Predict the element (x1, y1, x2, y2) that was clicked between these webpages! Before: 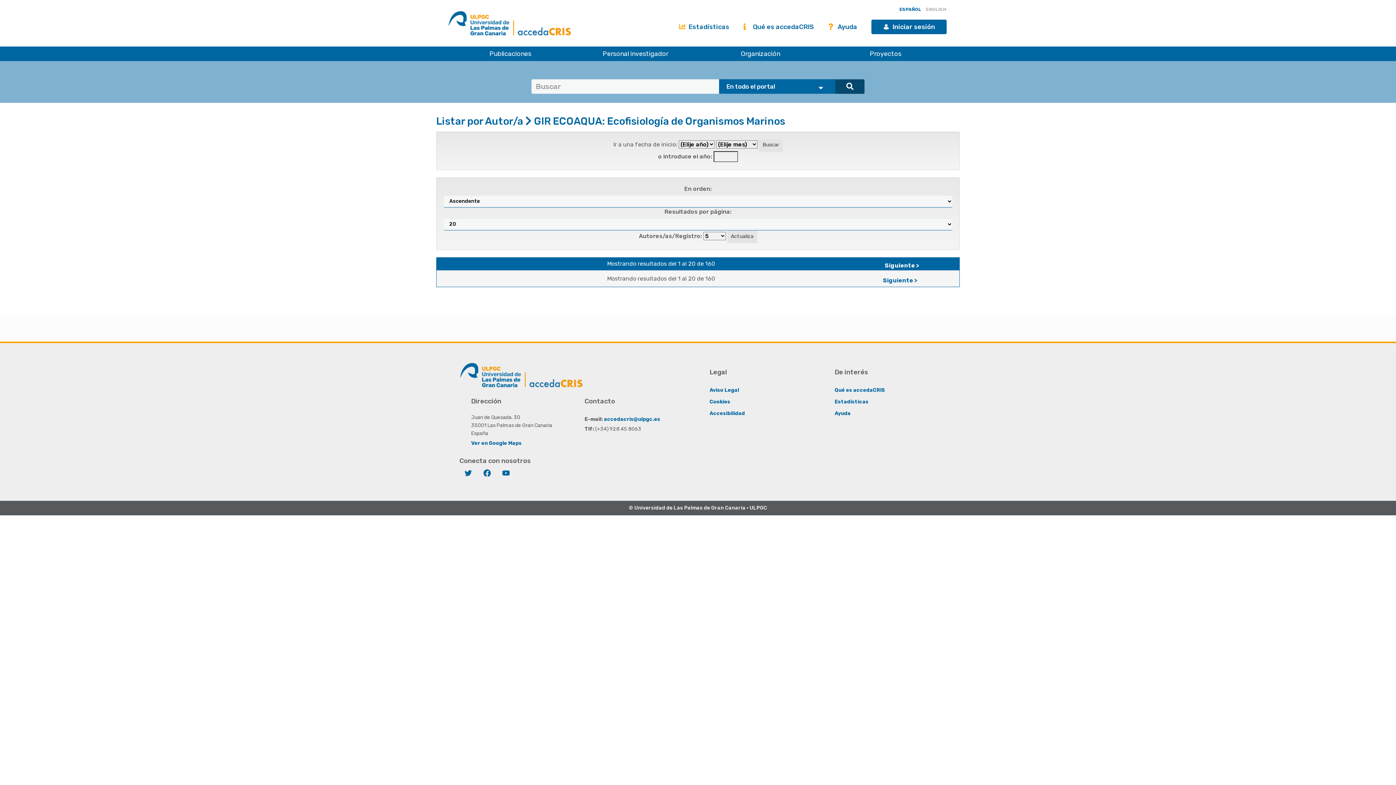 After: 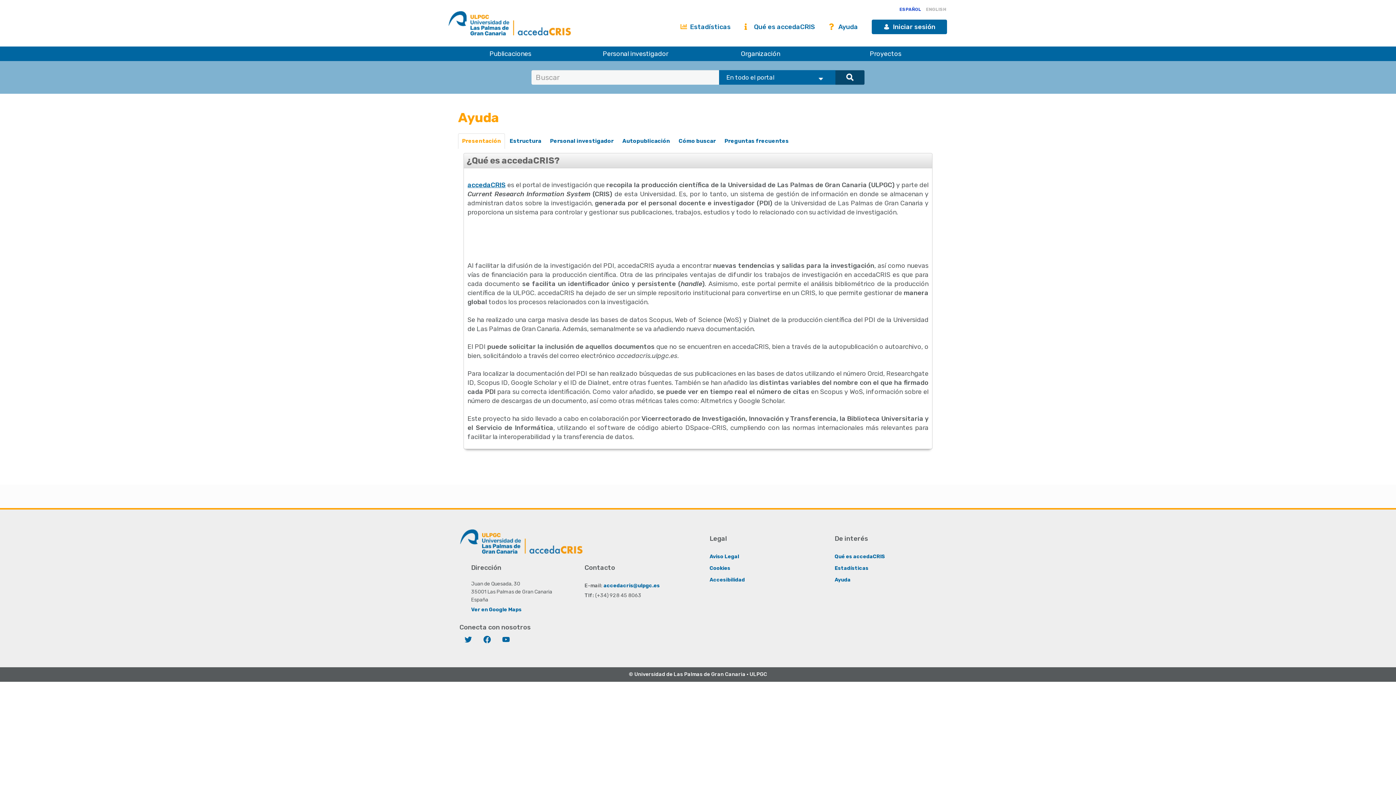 Action: label:  Ayuda bbox: (828, 19, 857, 34)